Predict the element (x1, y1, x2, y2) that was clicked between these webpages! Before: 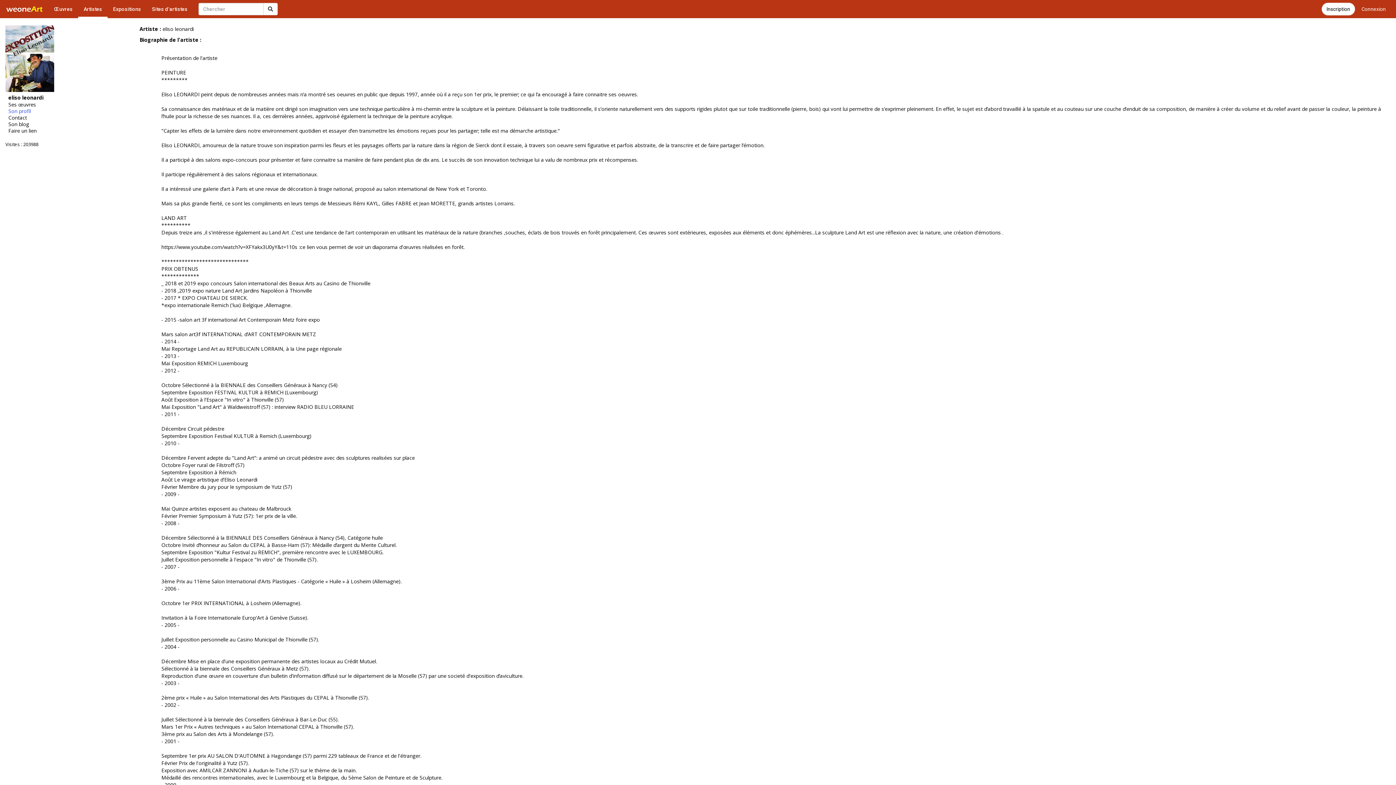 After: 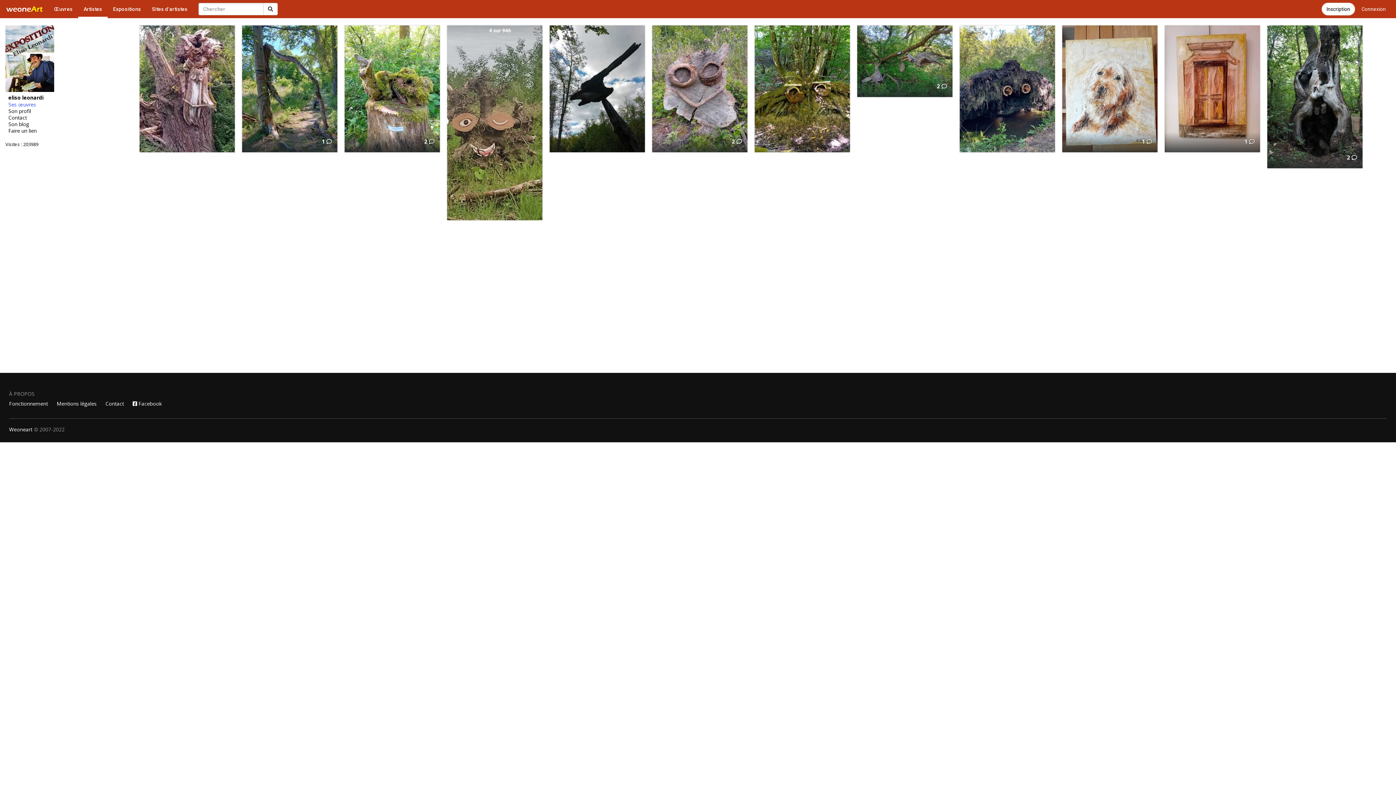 Action: label: Ses œuvres bbox: (5, 101, 102, 108)